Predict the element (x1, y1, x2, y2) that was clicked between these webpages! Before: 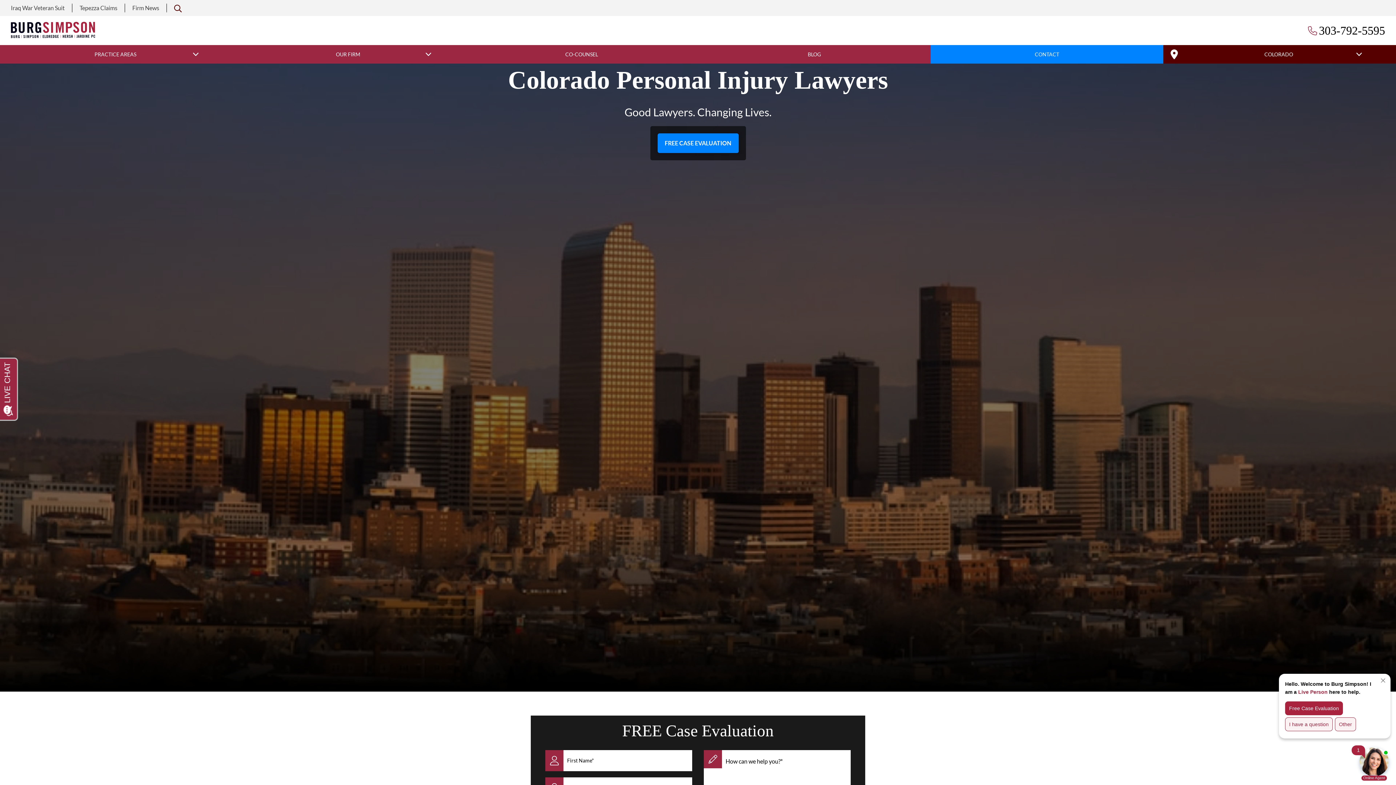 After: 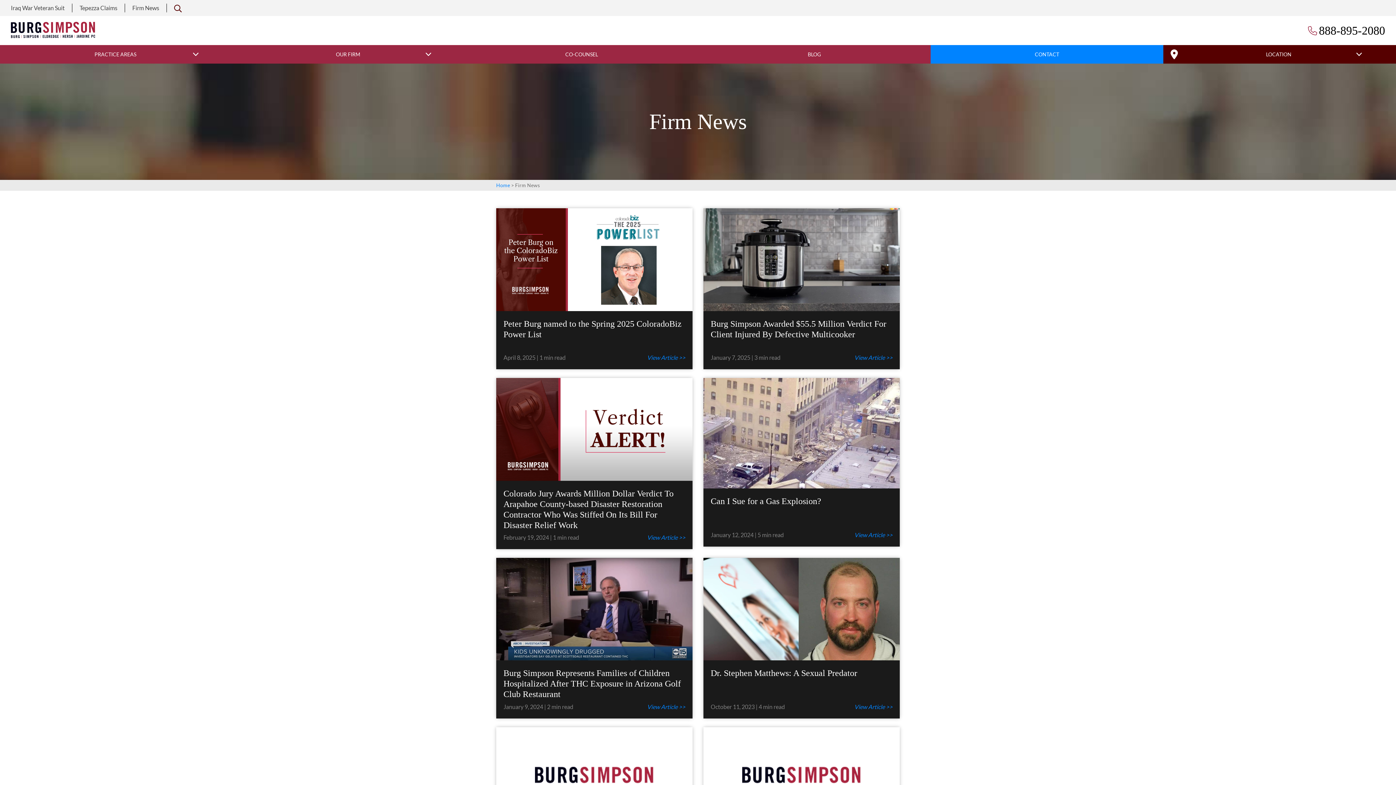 Action: label: Firm News bbox: (125, 3, 166, 12)